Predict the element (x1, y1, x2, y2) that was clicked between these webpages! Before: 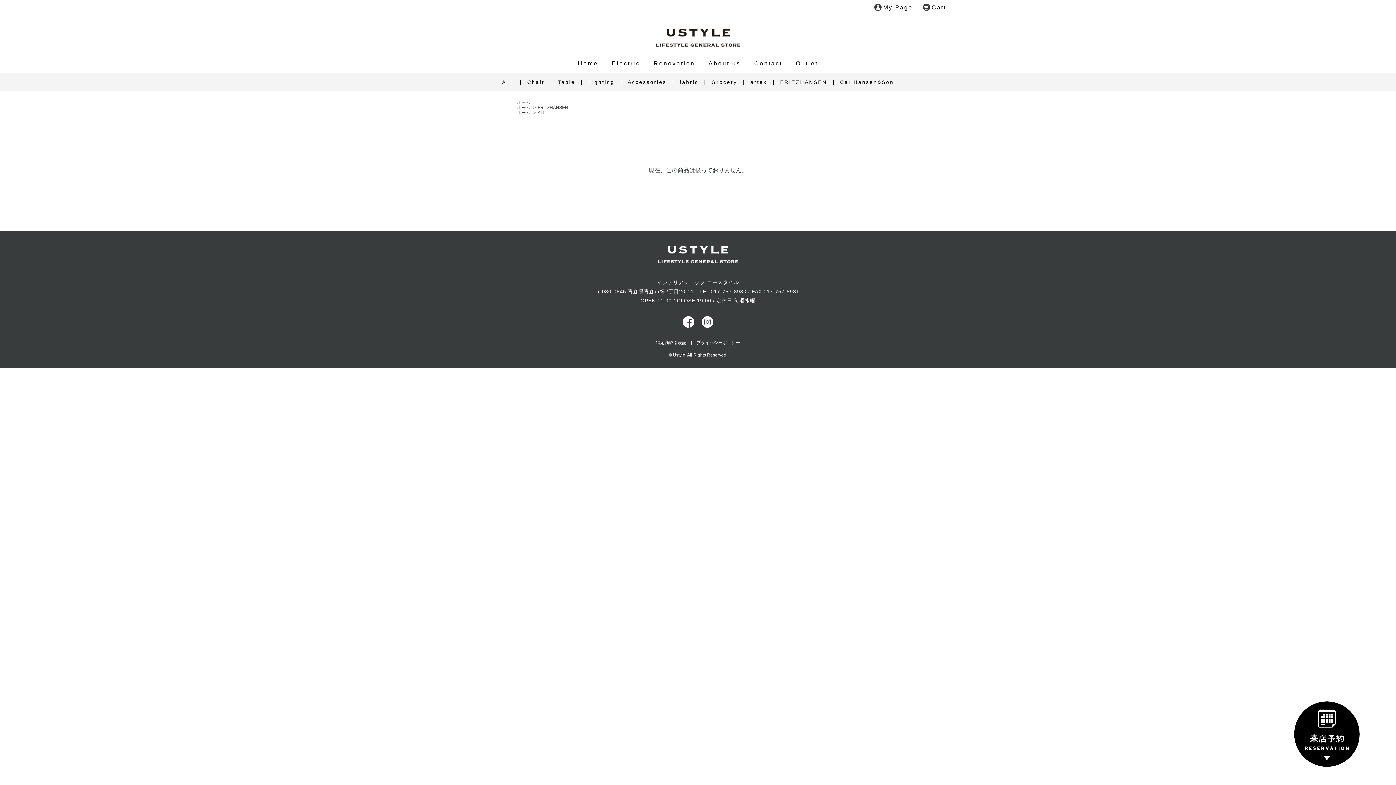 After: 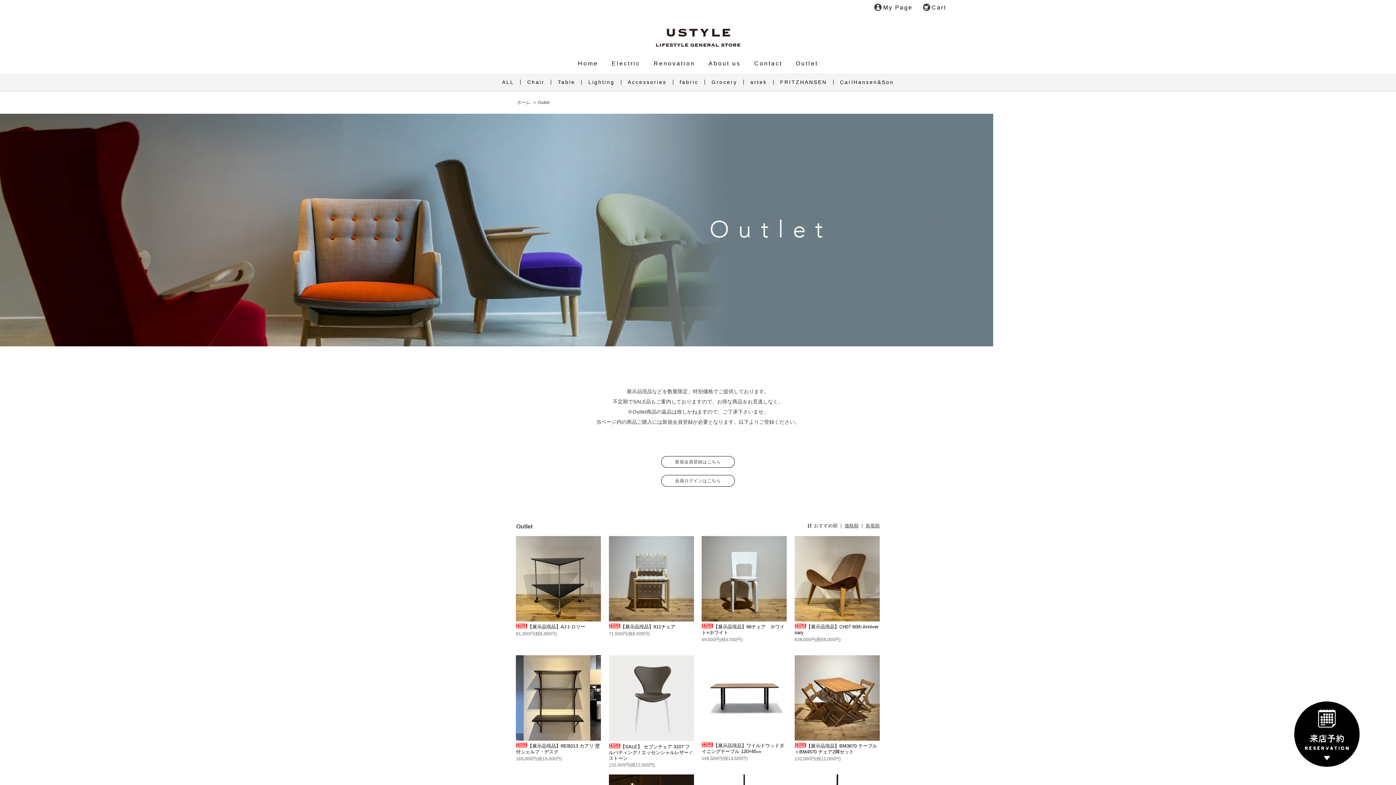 Action: label: Outlet bbox: (796, 60, 818, 66)